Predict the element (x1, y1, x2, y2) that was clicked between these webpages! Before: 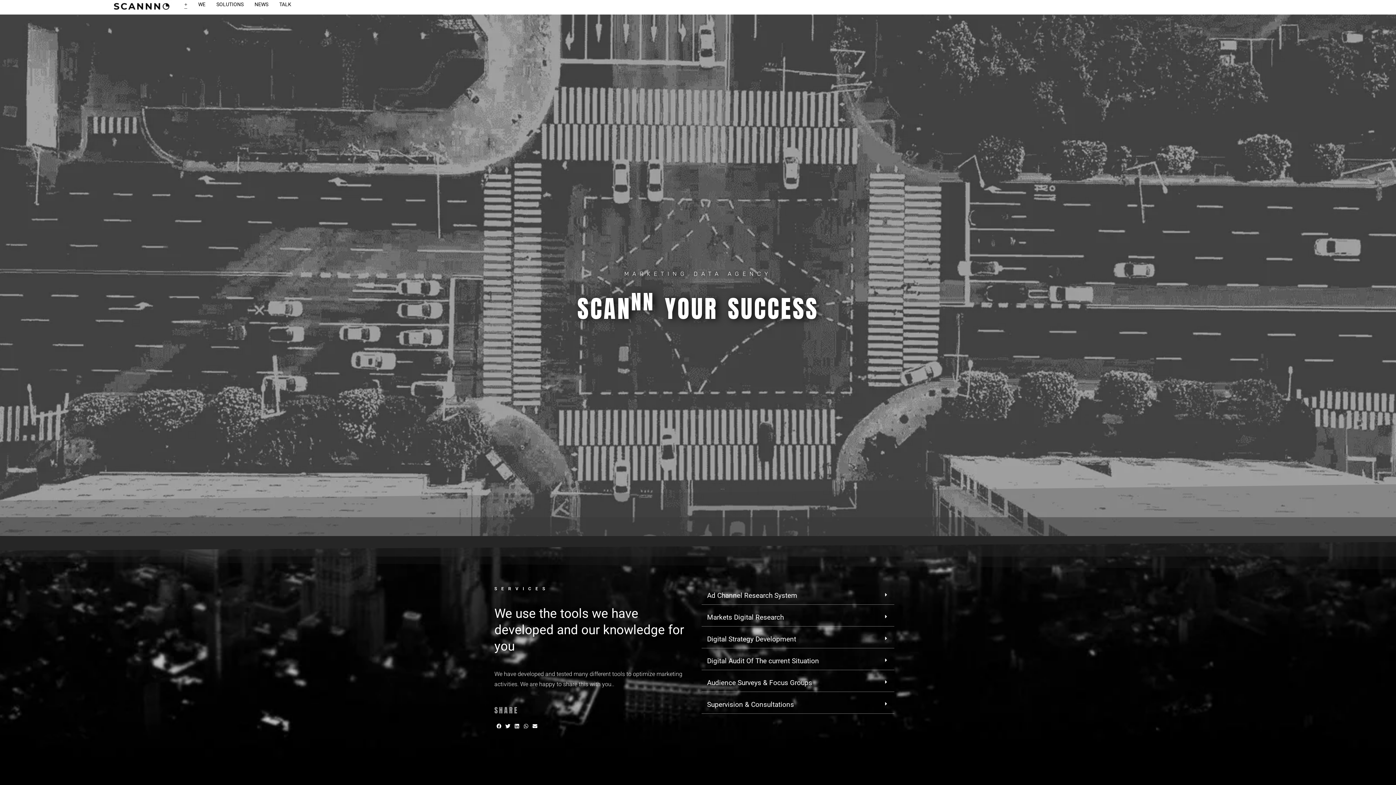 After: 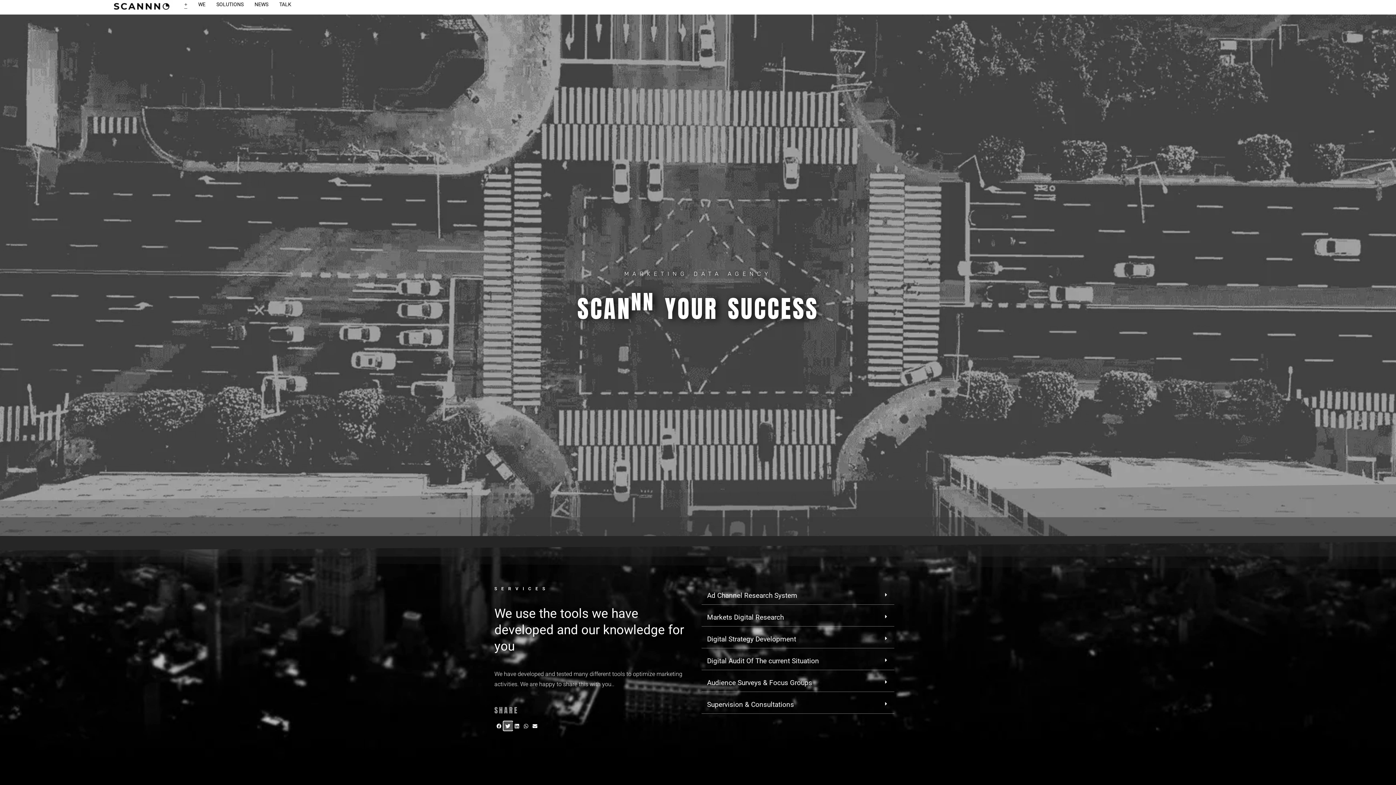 Action: bbox: (503, 721, 512, 730) label: Share on twitter